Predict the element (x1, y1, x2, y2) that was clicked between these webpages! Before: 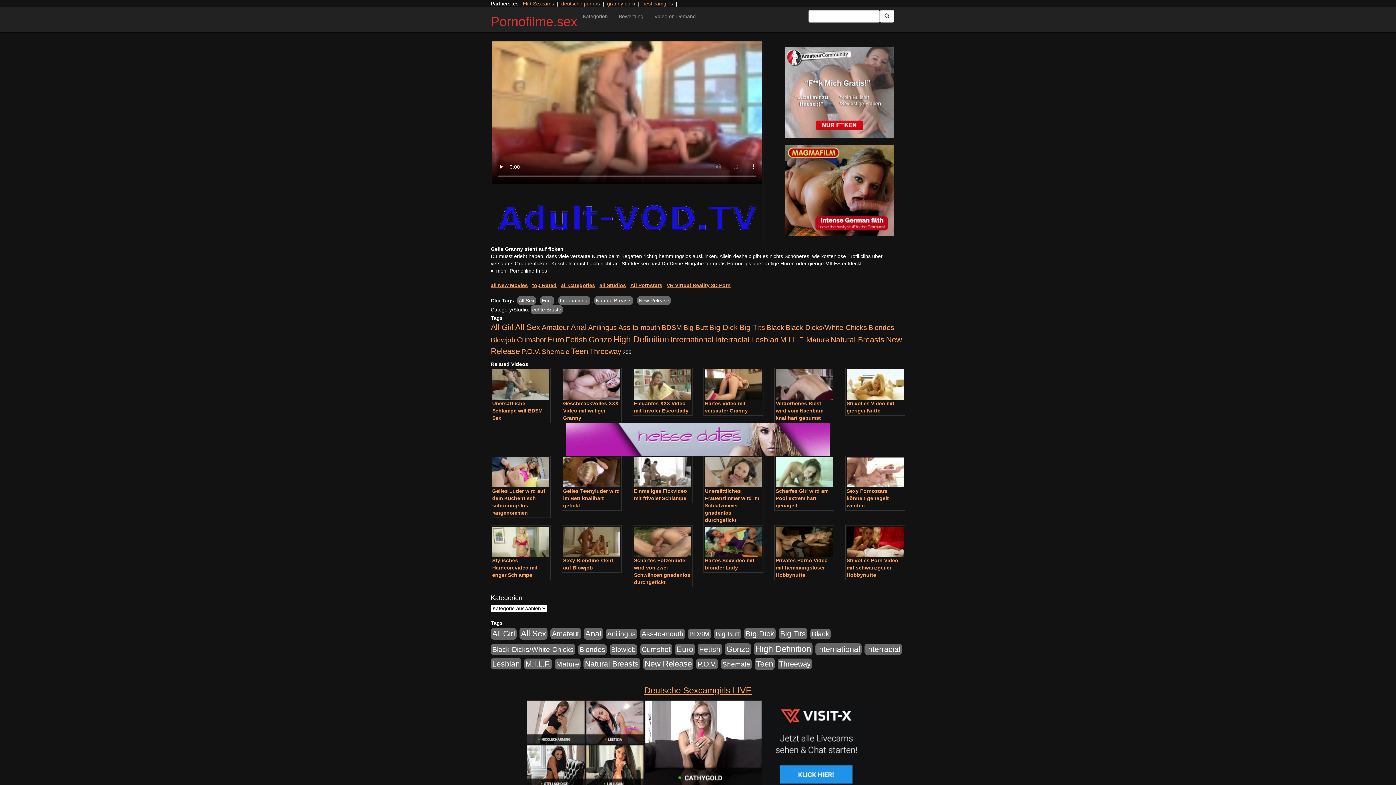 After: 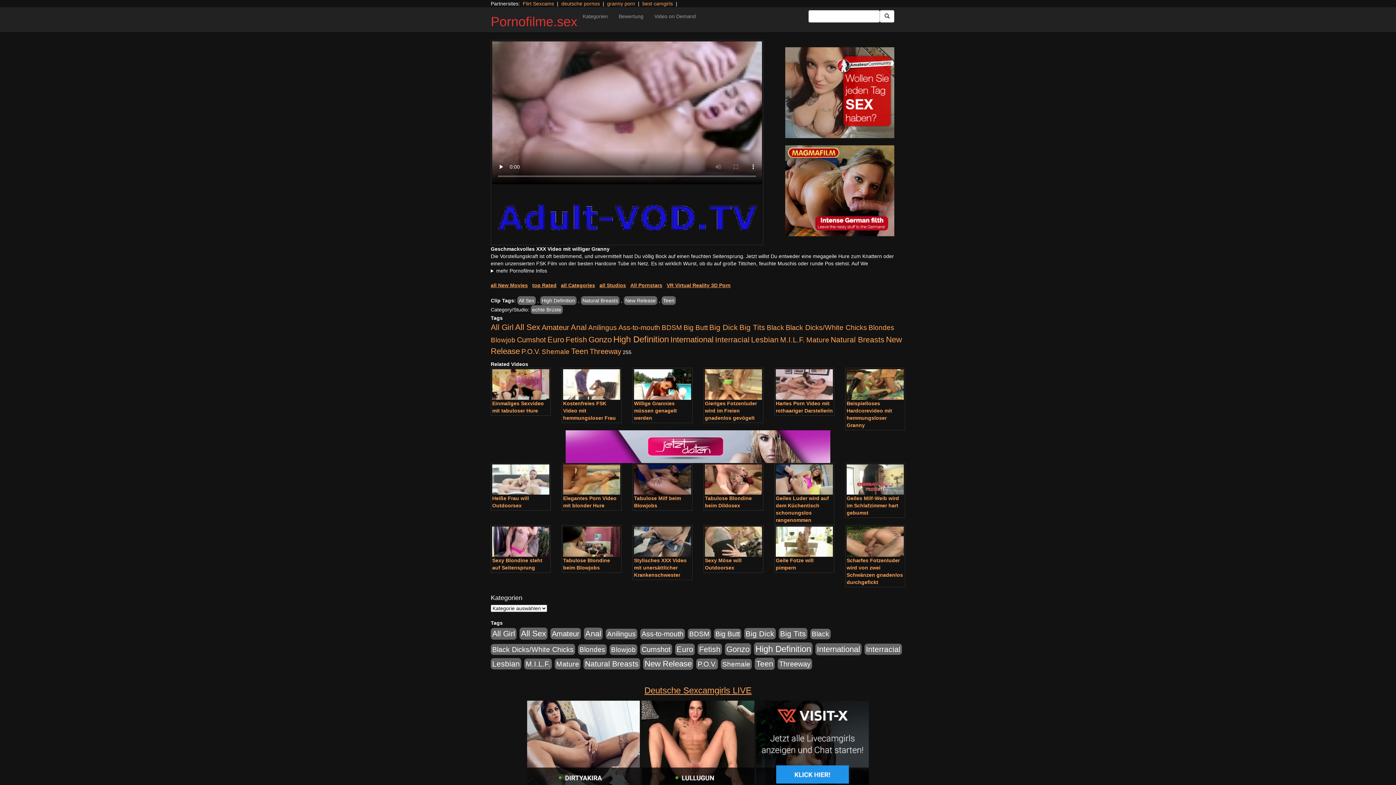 Action: bbox: (563, 369, 620, 399)